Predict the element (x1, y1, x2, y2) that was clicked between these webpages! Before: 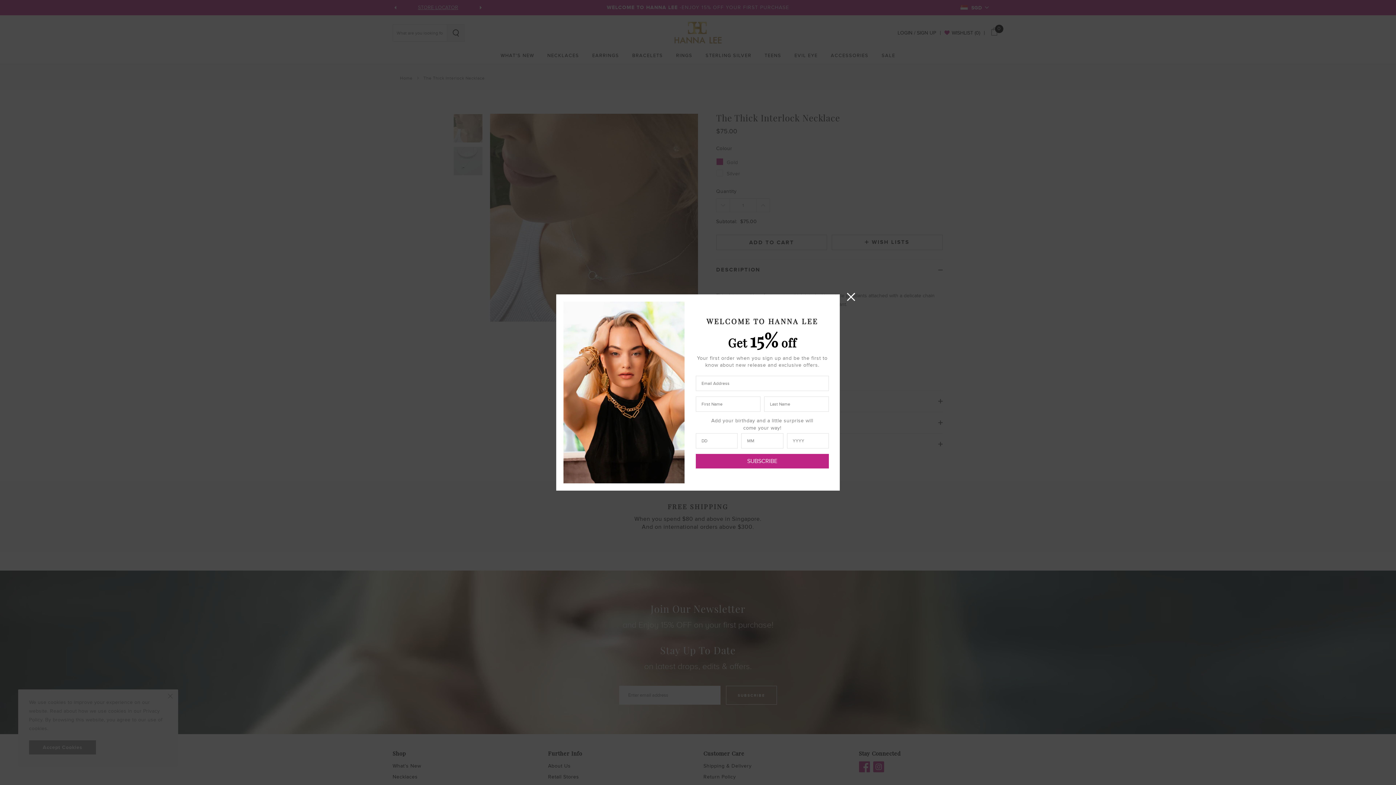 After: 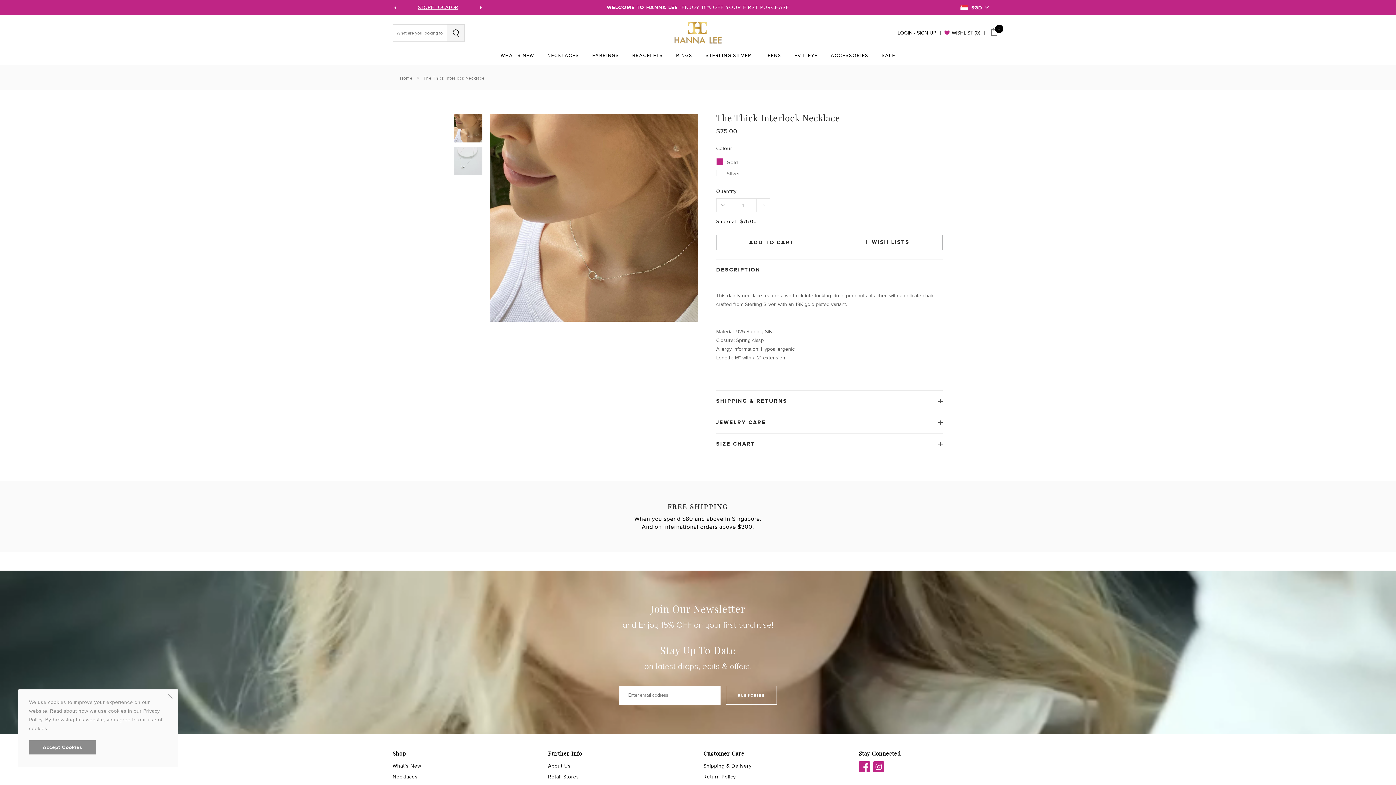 Action: label: close bbox: (845, 291, 857, 303)